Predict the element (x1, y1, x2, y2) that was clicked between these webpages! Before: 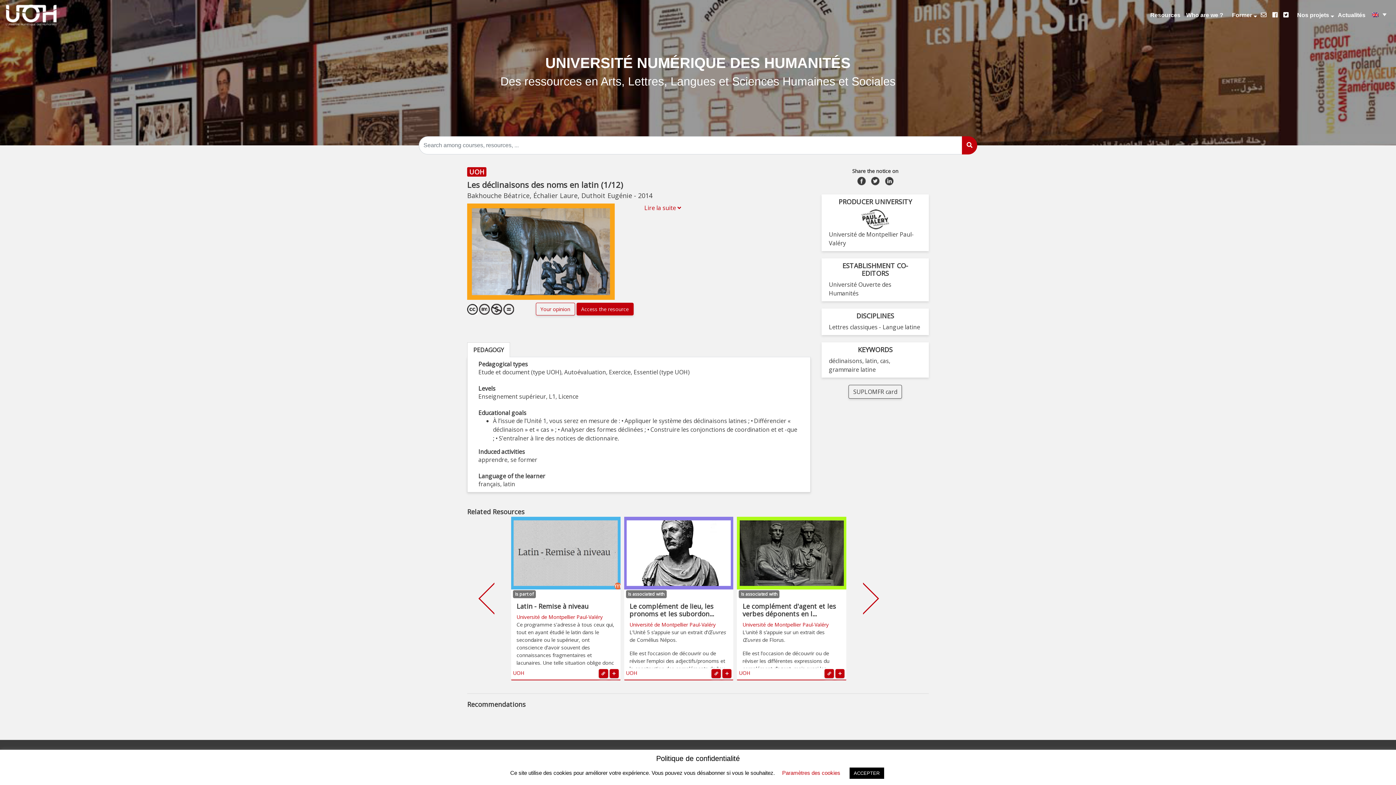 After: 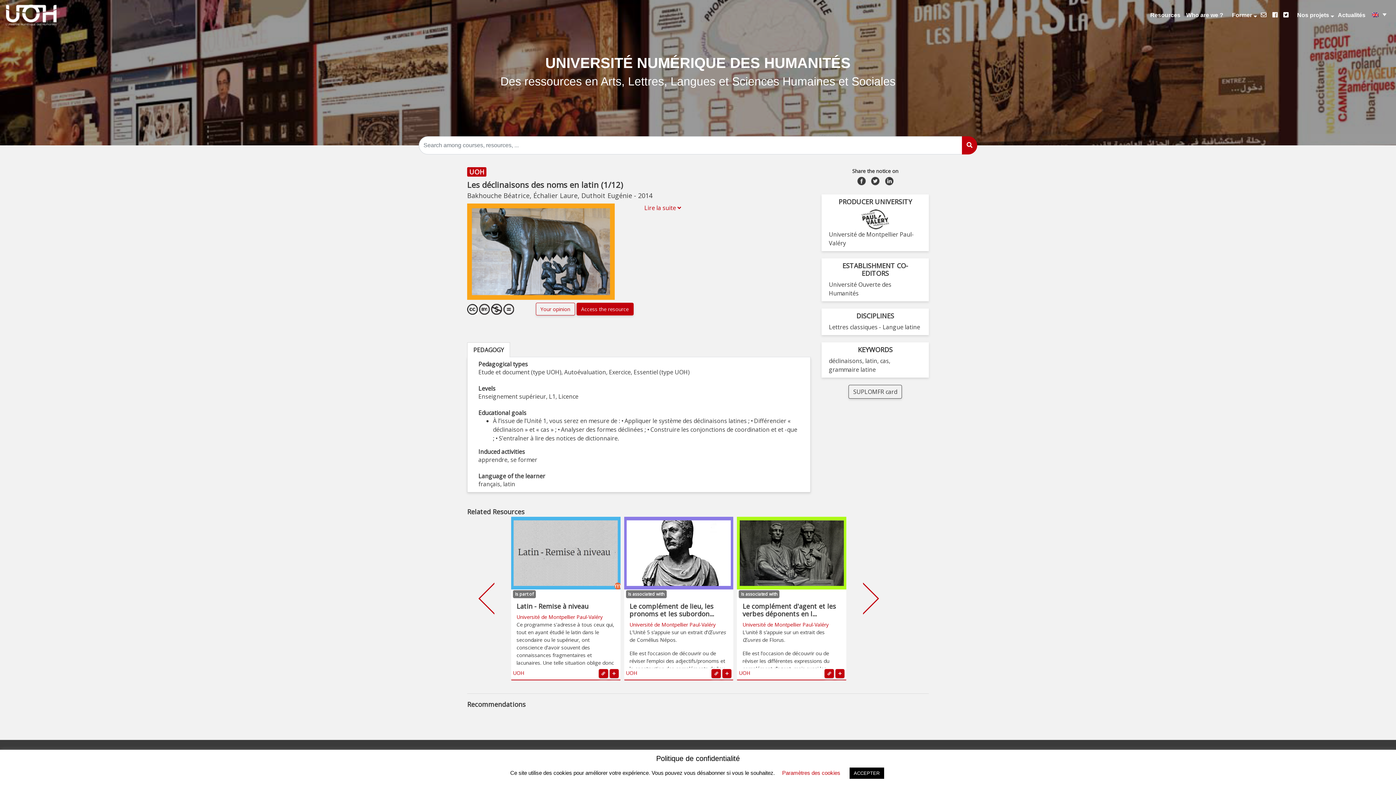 Action: label: Access the resource bbox: (576, 302, 633, 315)